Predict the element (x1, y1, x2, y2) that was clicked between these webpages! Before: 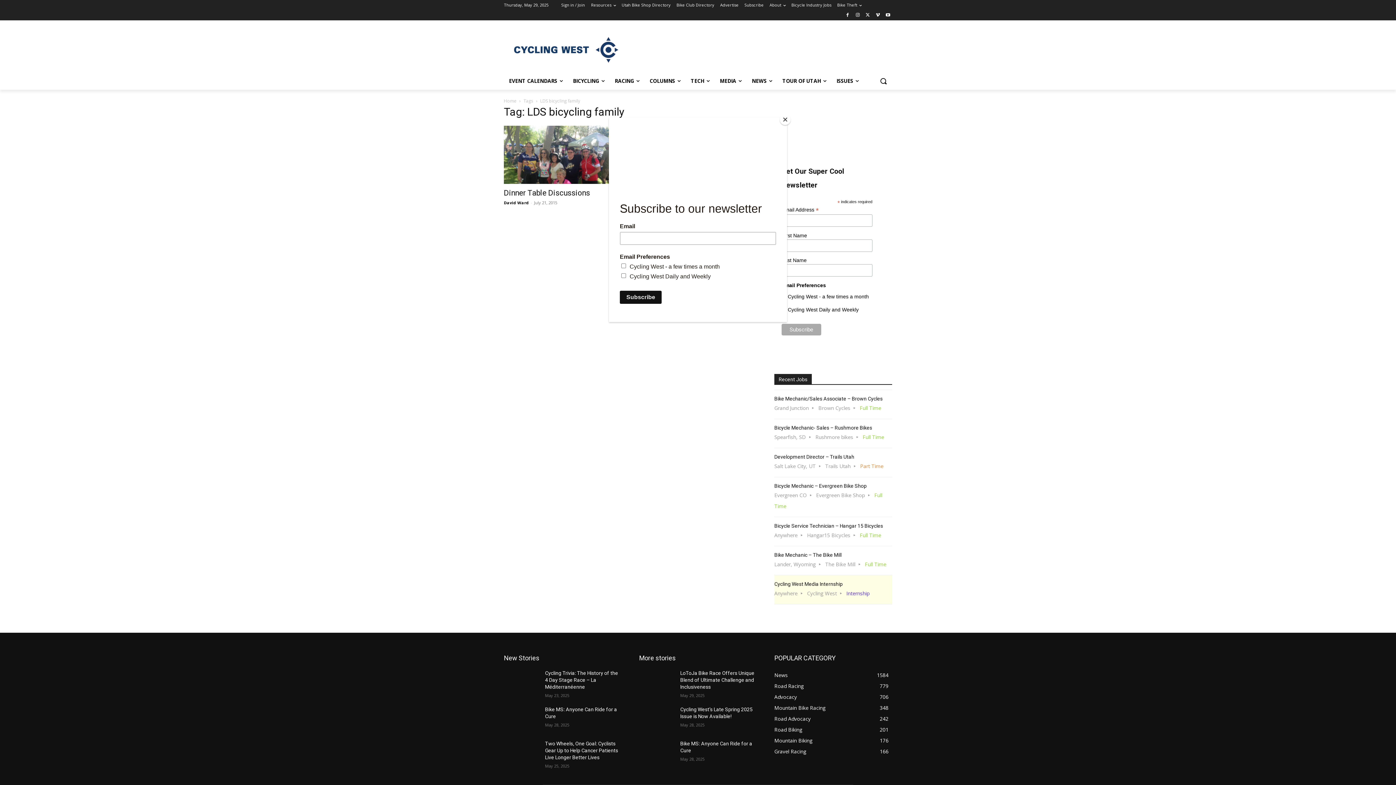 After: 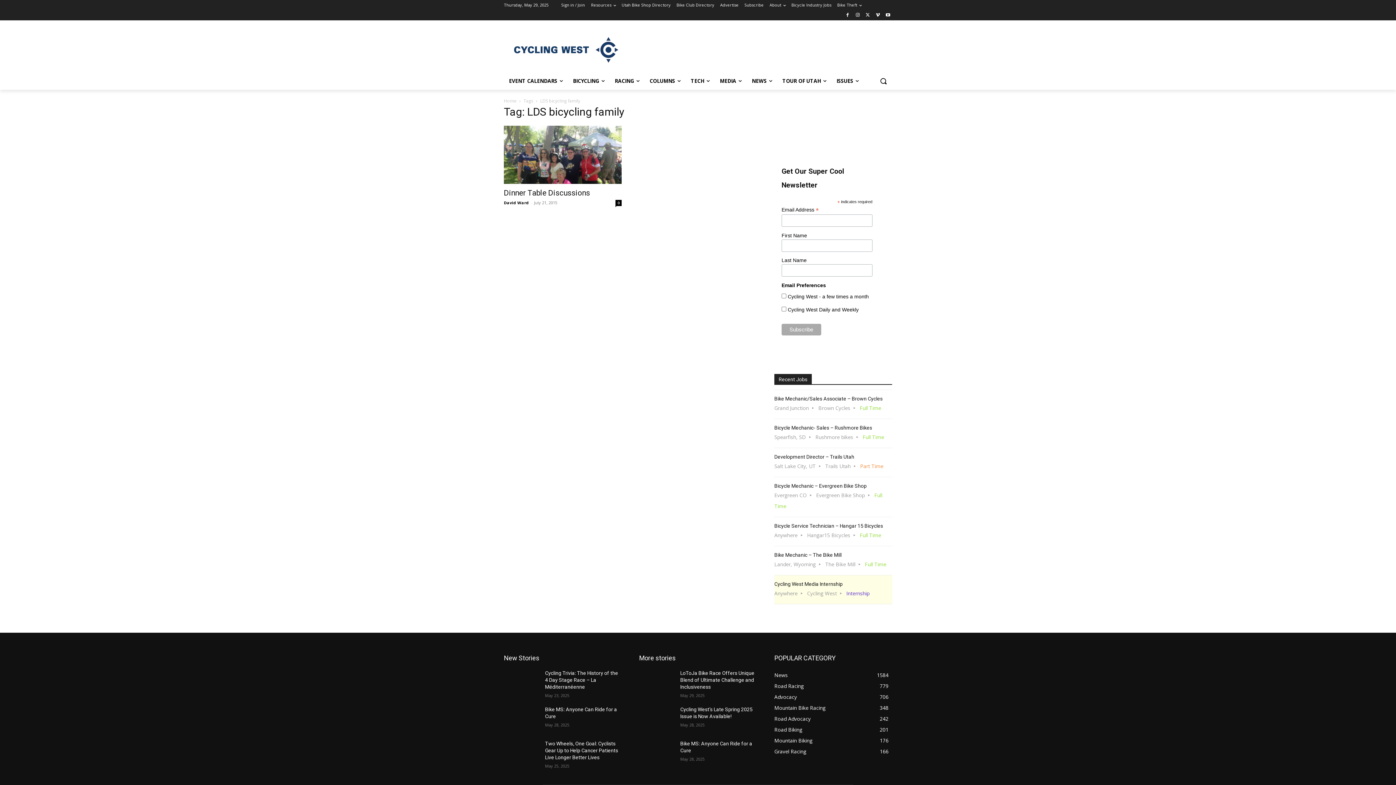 Action: bbox: (780, 114, 790, 125) label: Close